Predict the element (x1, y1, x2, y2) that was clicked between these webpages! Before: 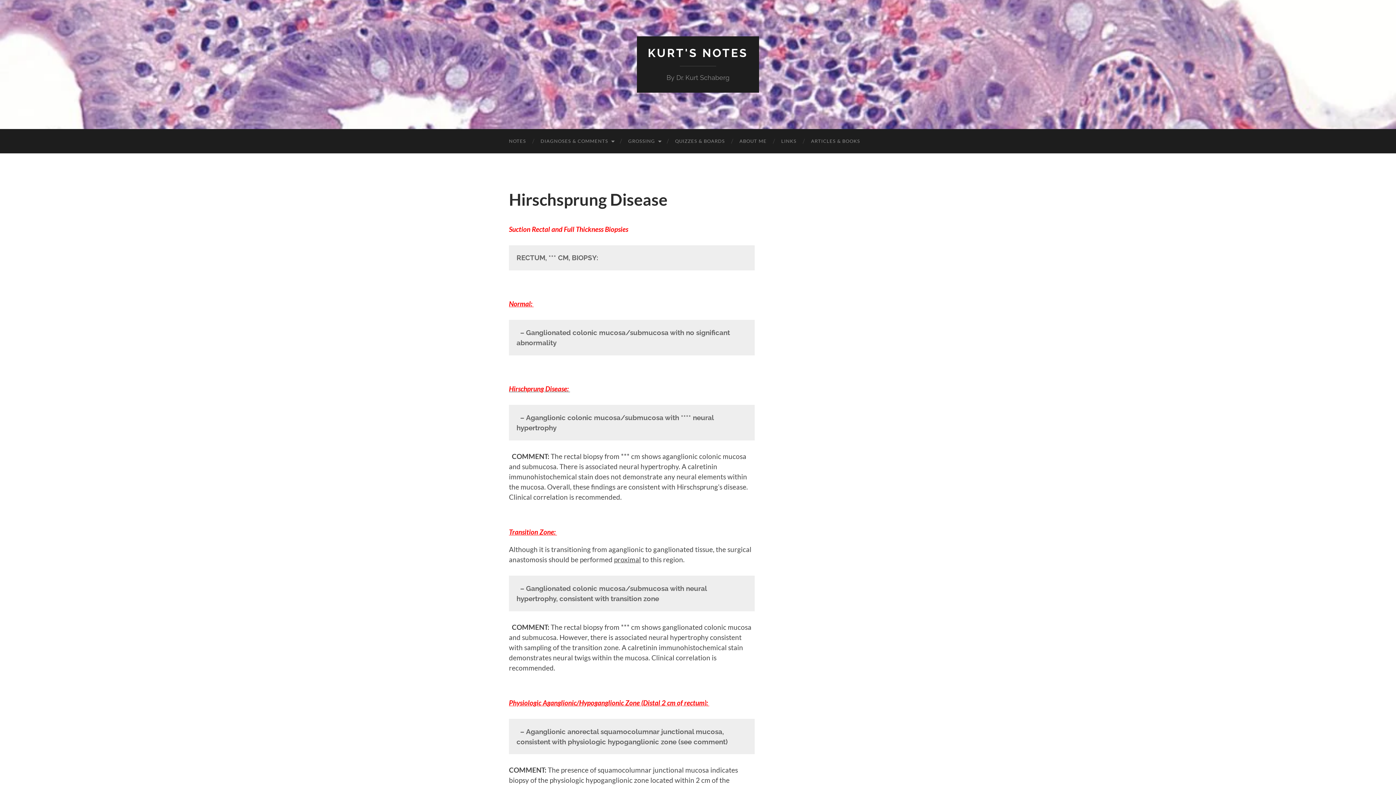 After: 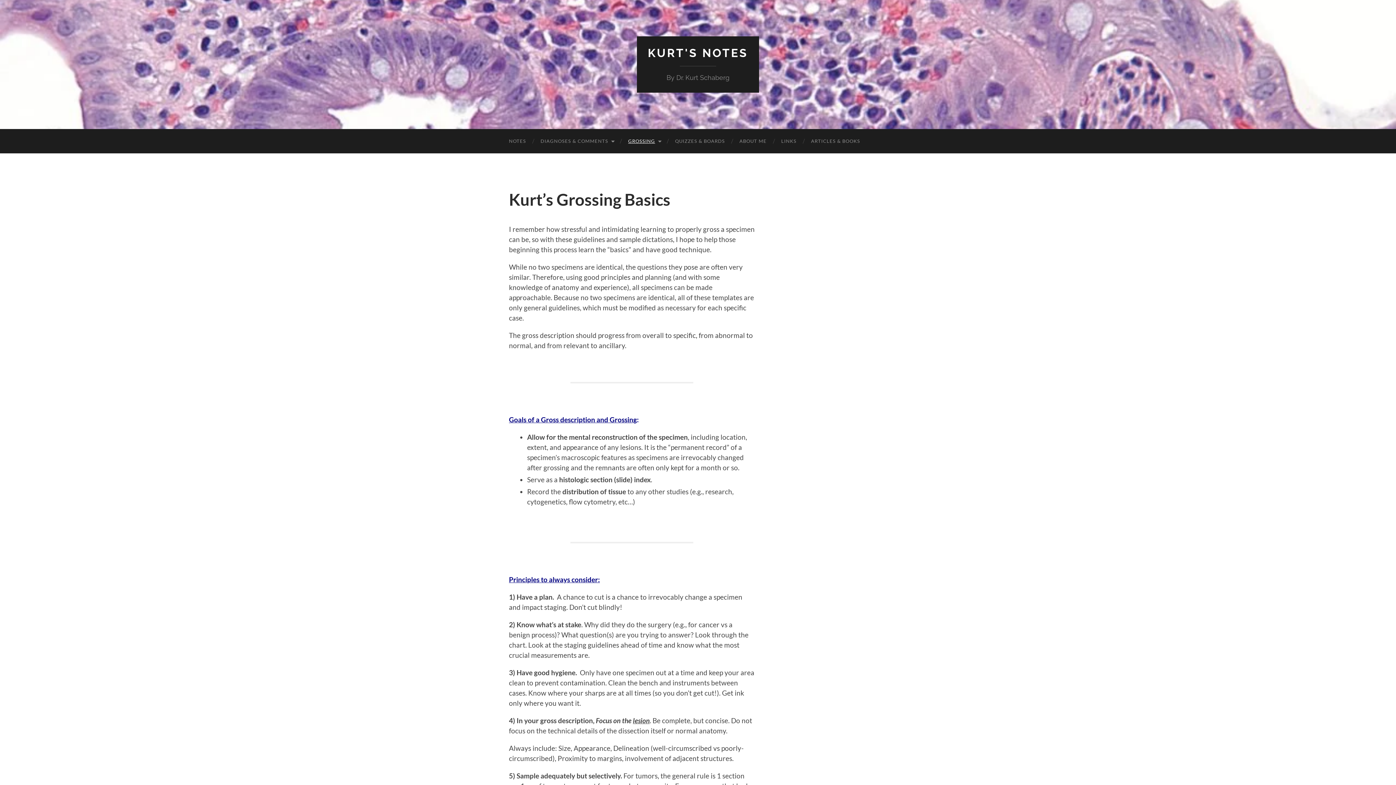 Action: label: GROSSING bbox: (621, 129, 668, 153)